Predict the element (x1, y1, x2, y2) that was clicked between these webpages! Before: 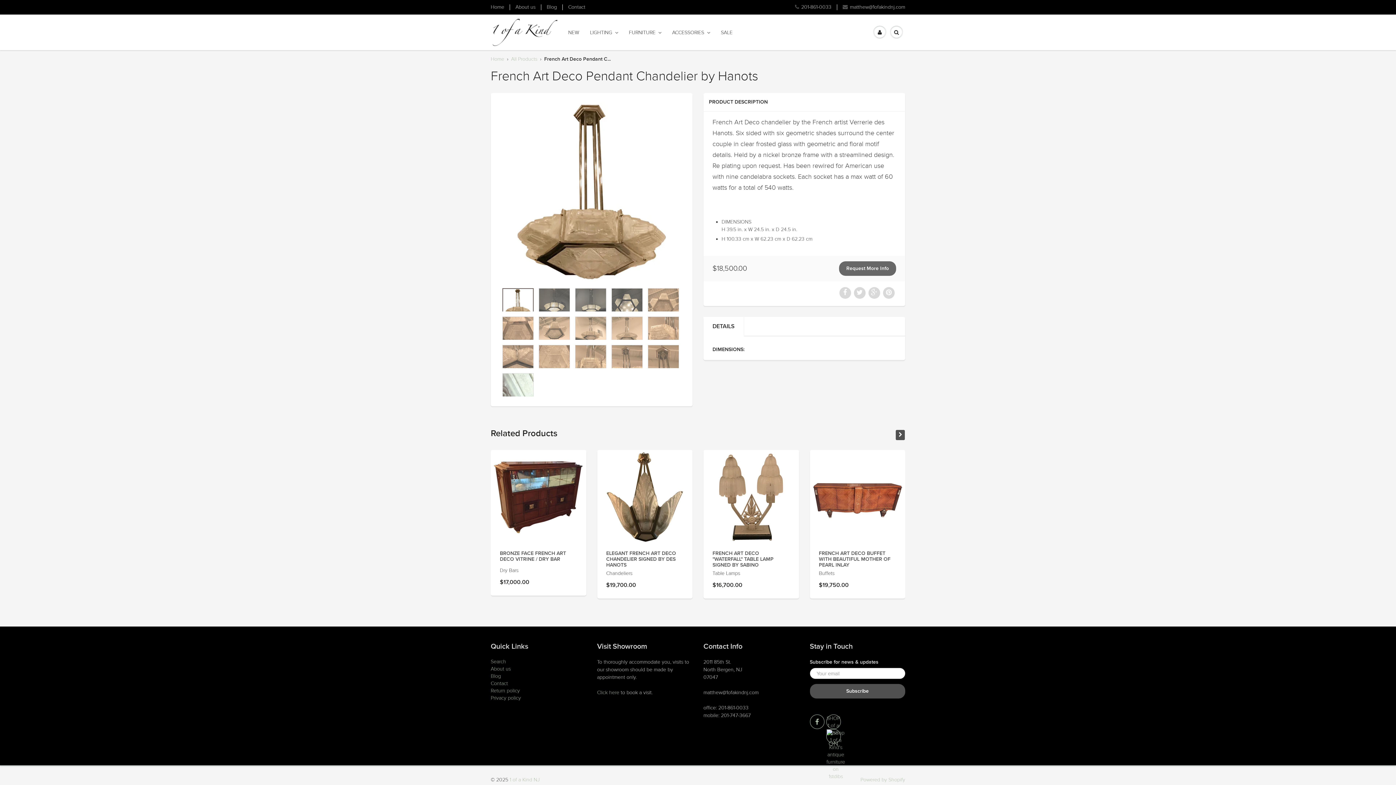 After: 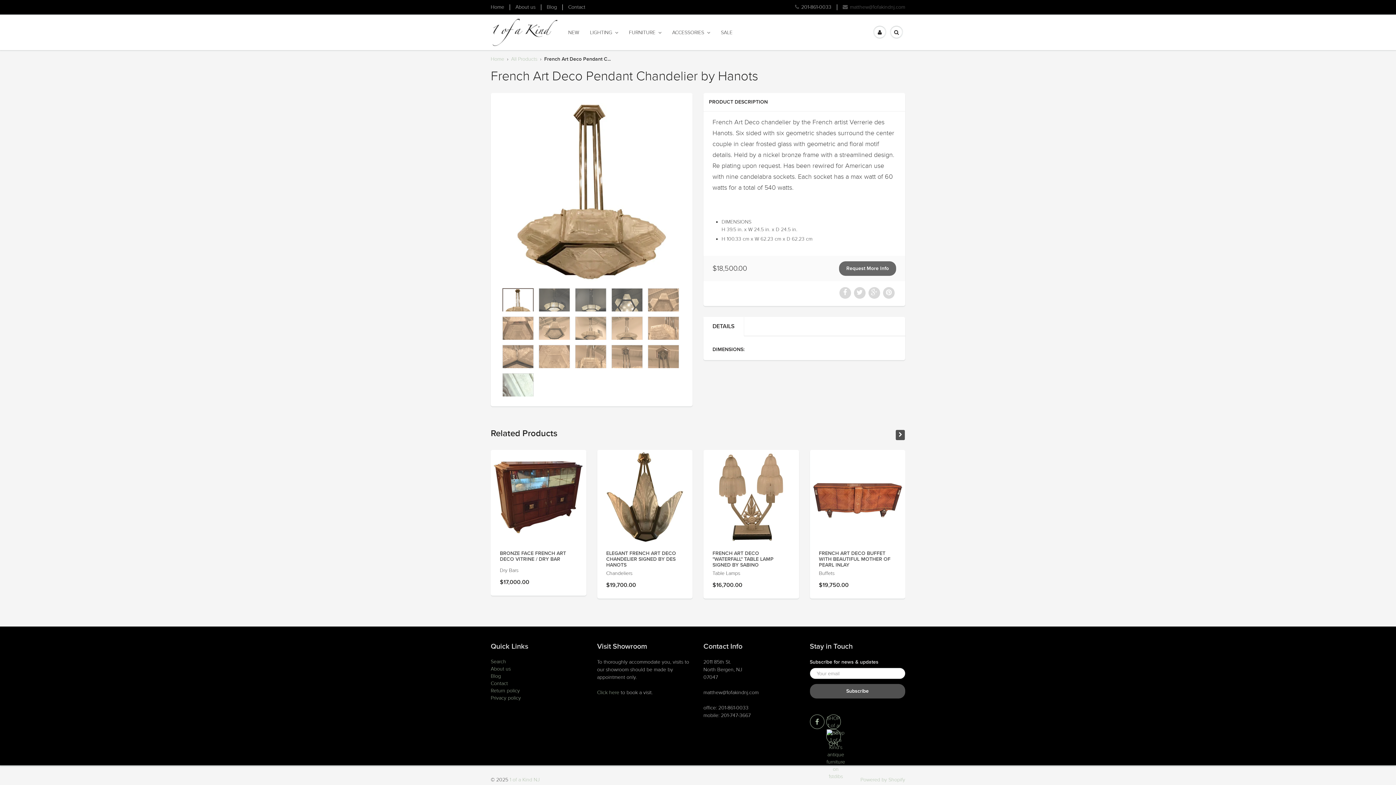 Action: label: matthew@1ofakindnj.com bbox: (842, 4, 905, 10)